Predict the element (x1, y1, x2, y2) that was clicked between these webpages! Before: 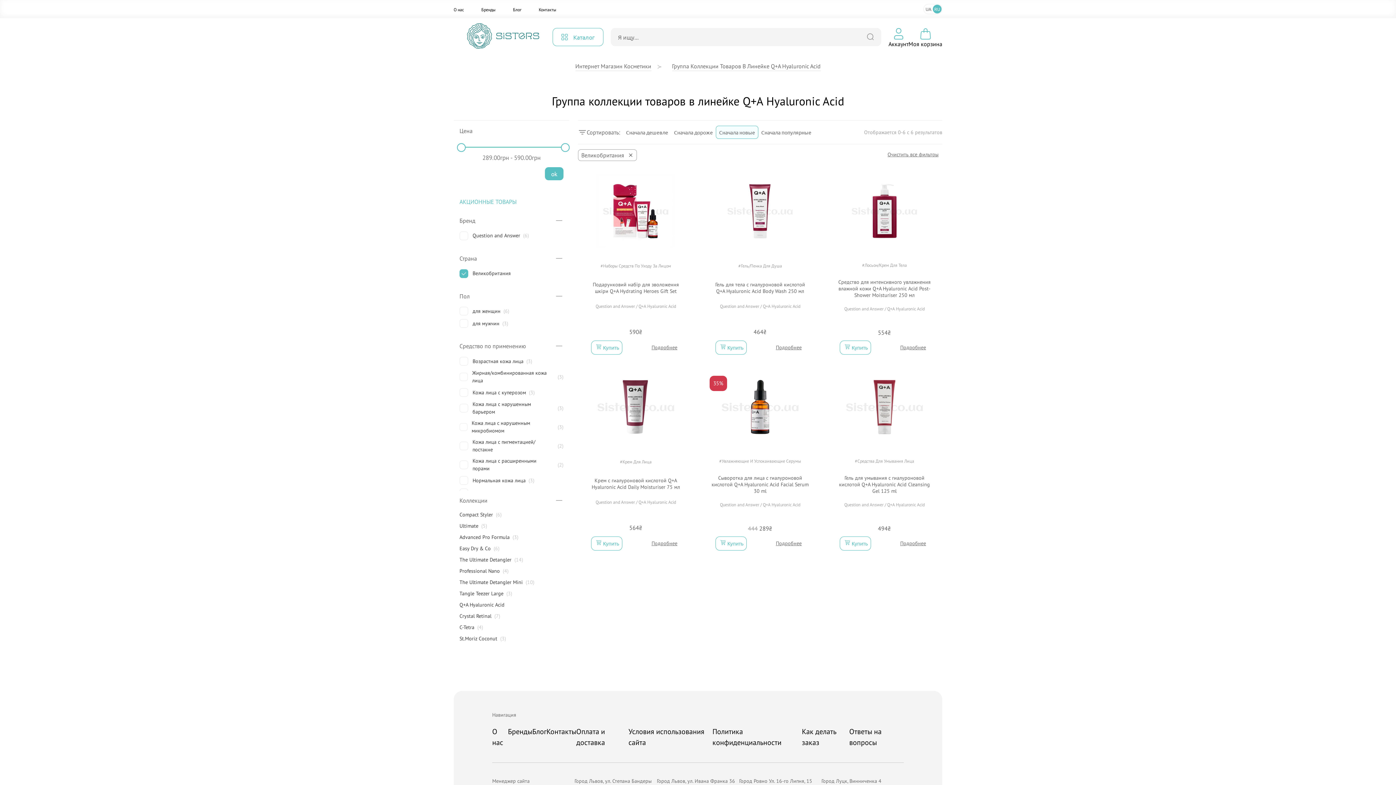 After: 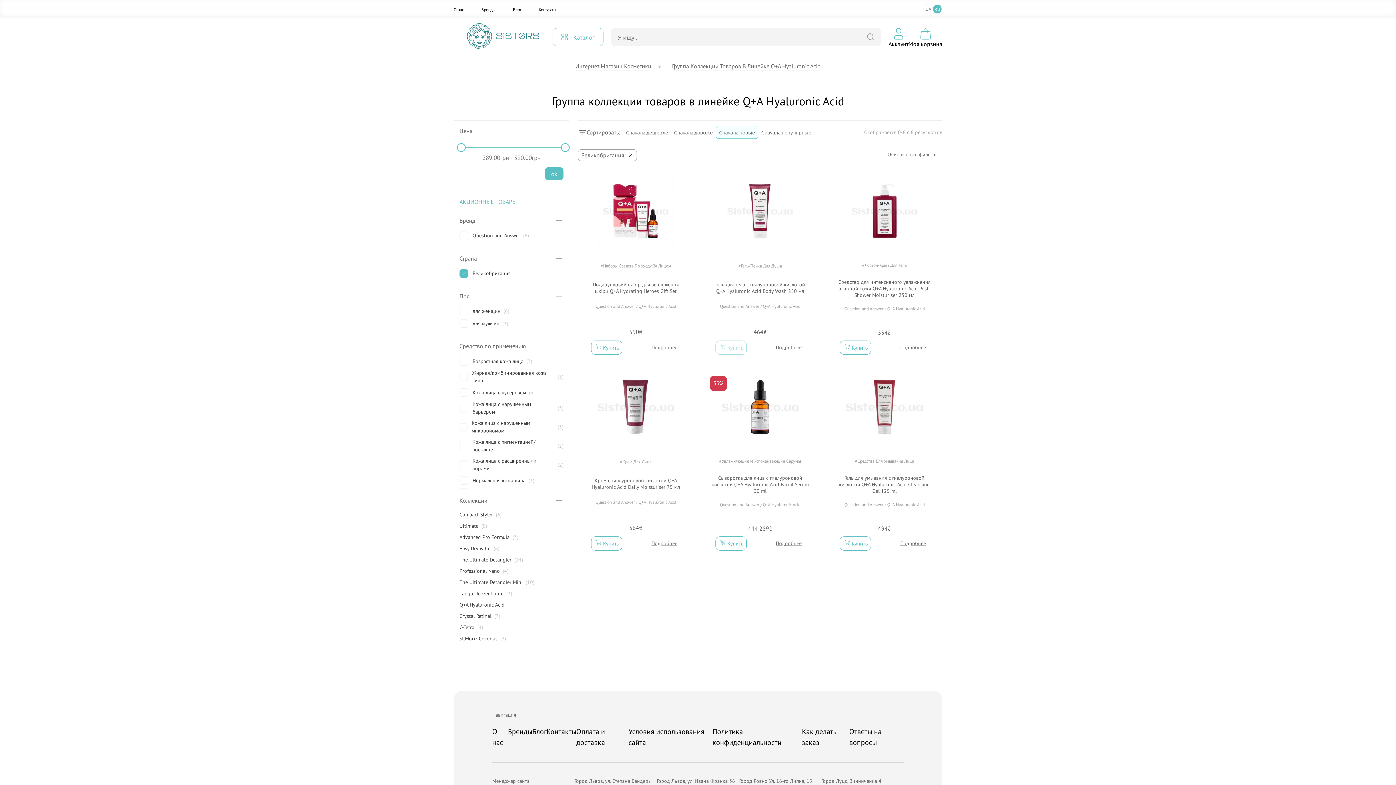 Action: label: Купить bbox: (715, 340, 746, 354)